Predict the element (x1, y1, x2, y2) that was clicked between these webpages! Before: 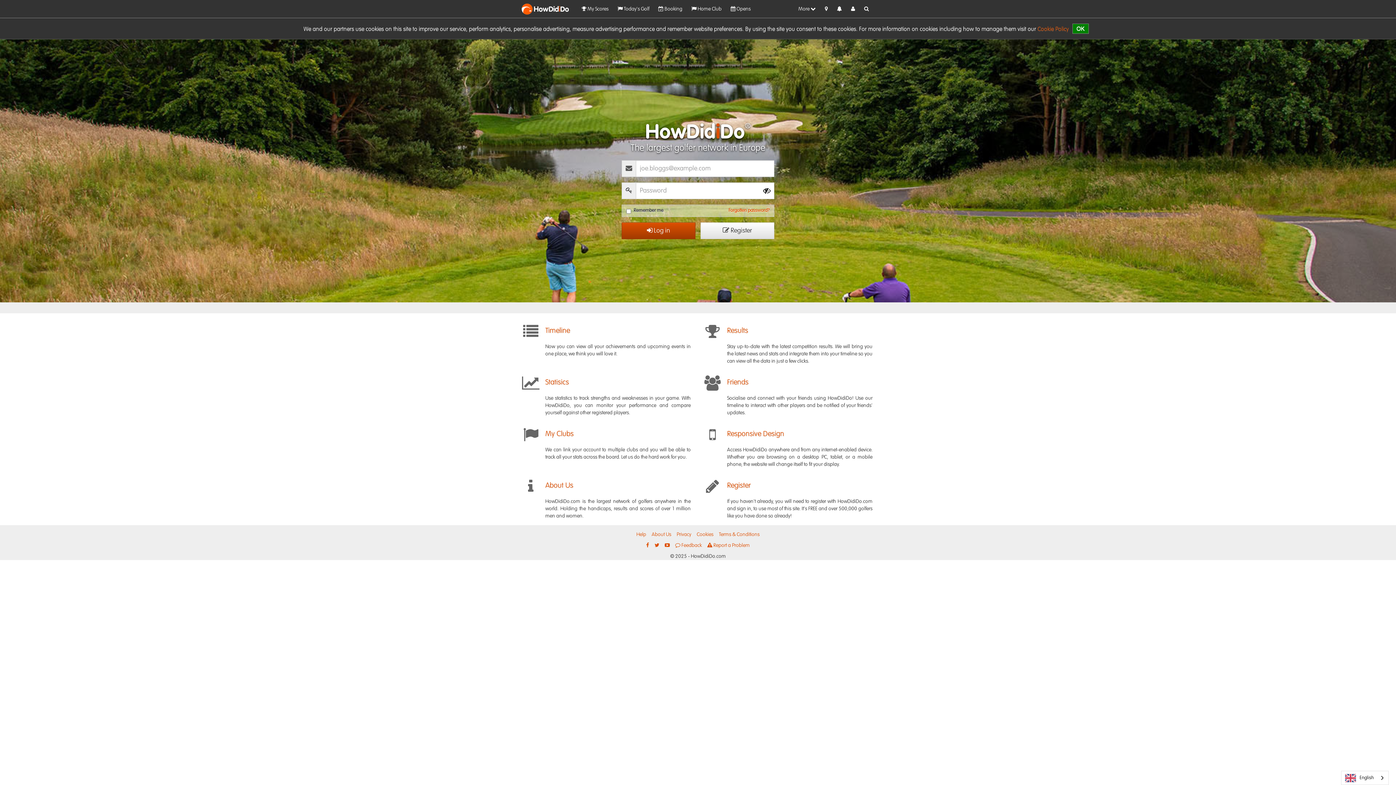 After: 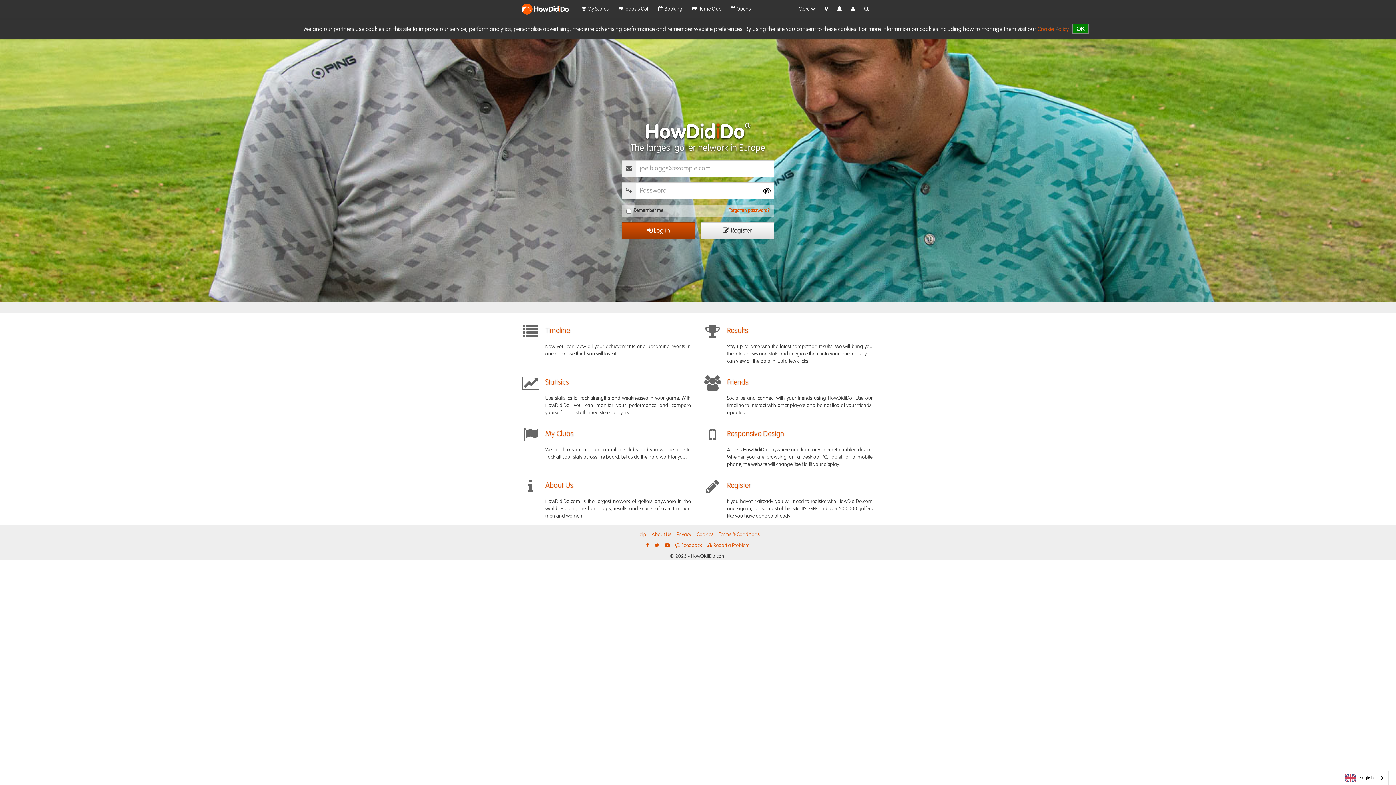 Action: bbox: (821, 1, 831, 16)